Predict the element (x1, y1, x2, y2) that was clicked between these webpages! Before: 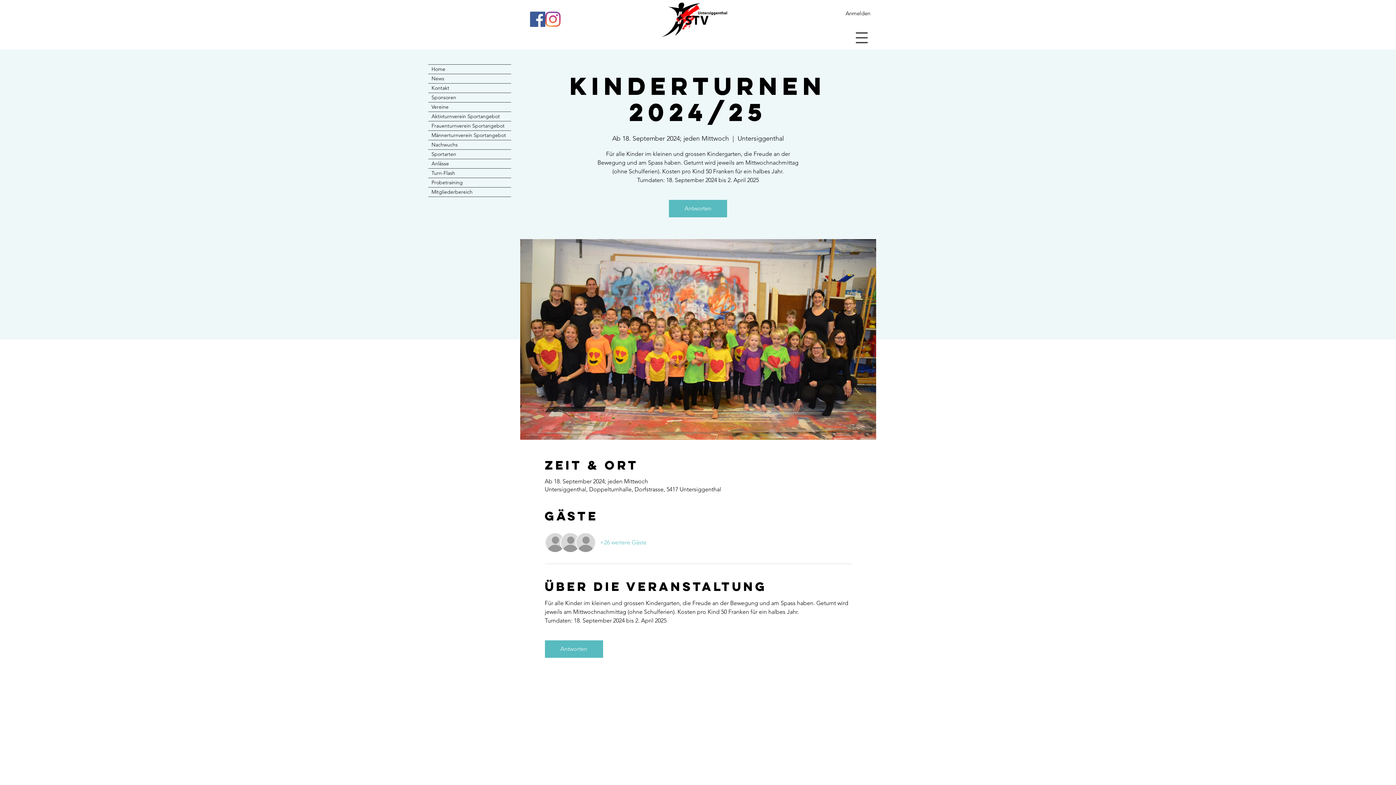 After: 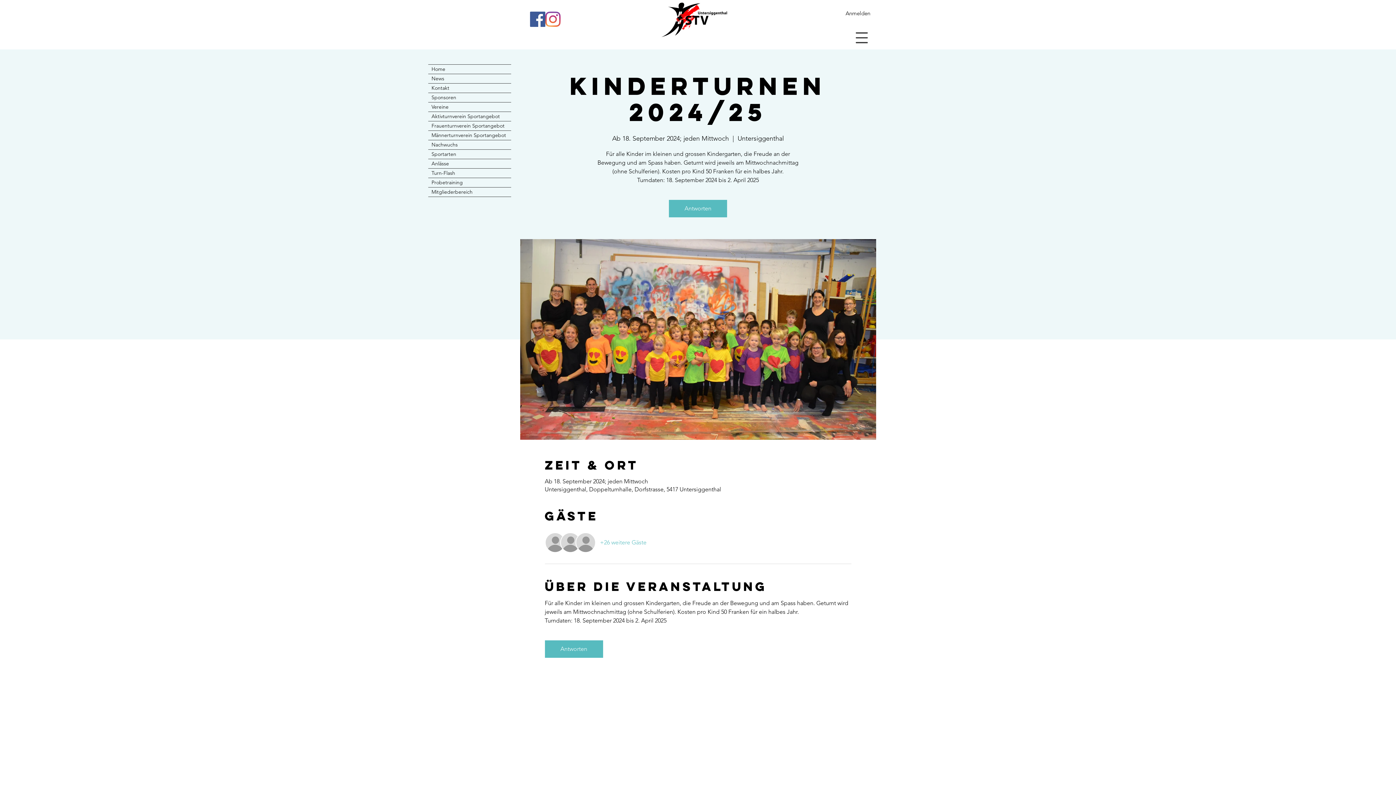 Action: bbox: (545, 11, 560, 26) label: Instagram